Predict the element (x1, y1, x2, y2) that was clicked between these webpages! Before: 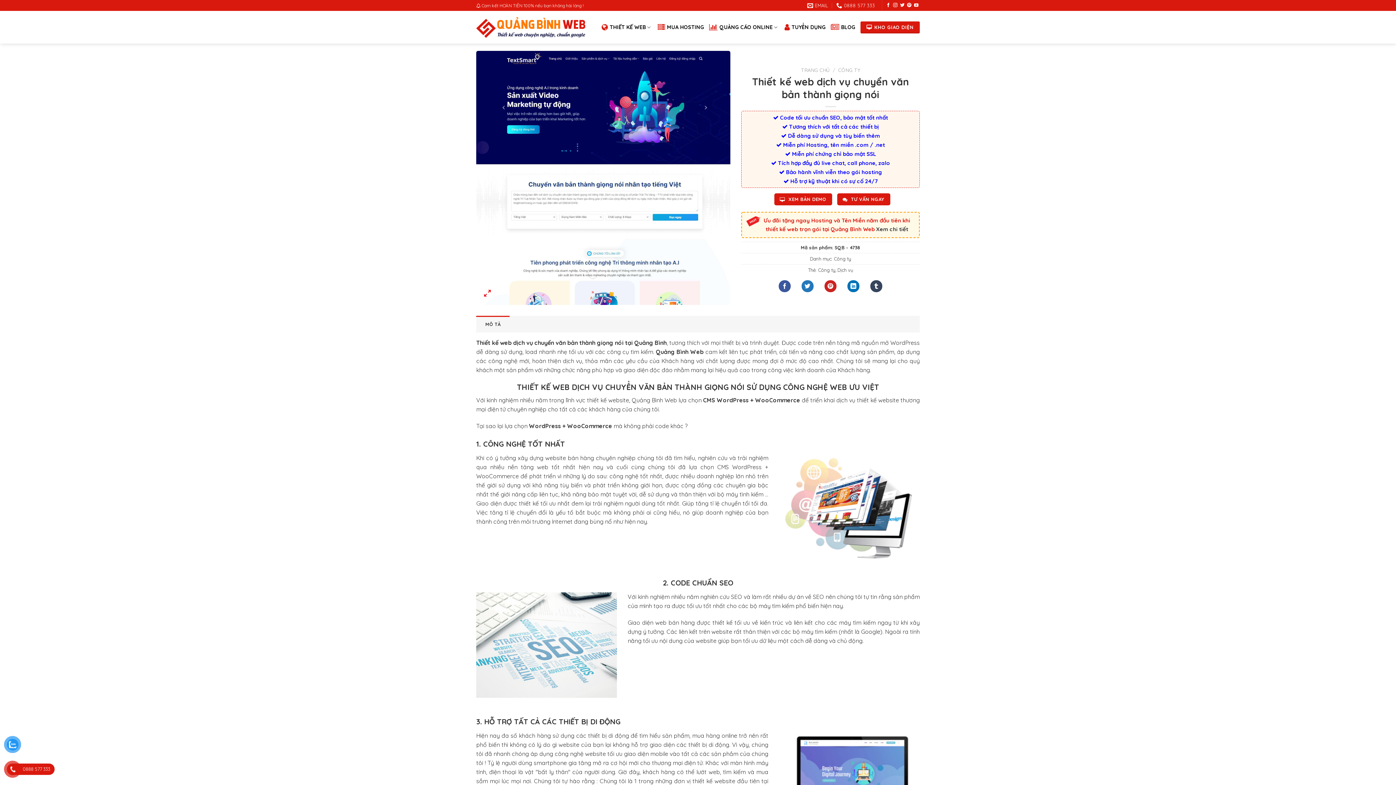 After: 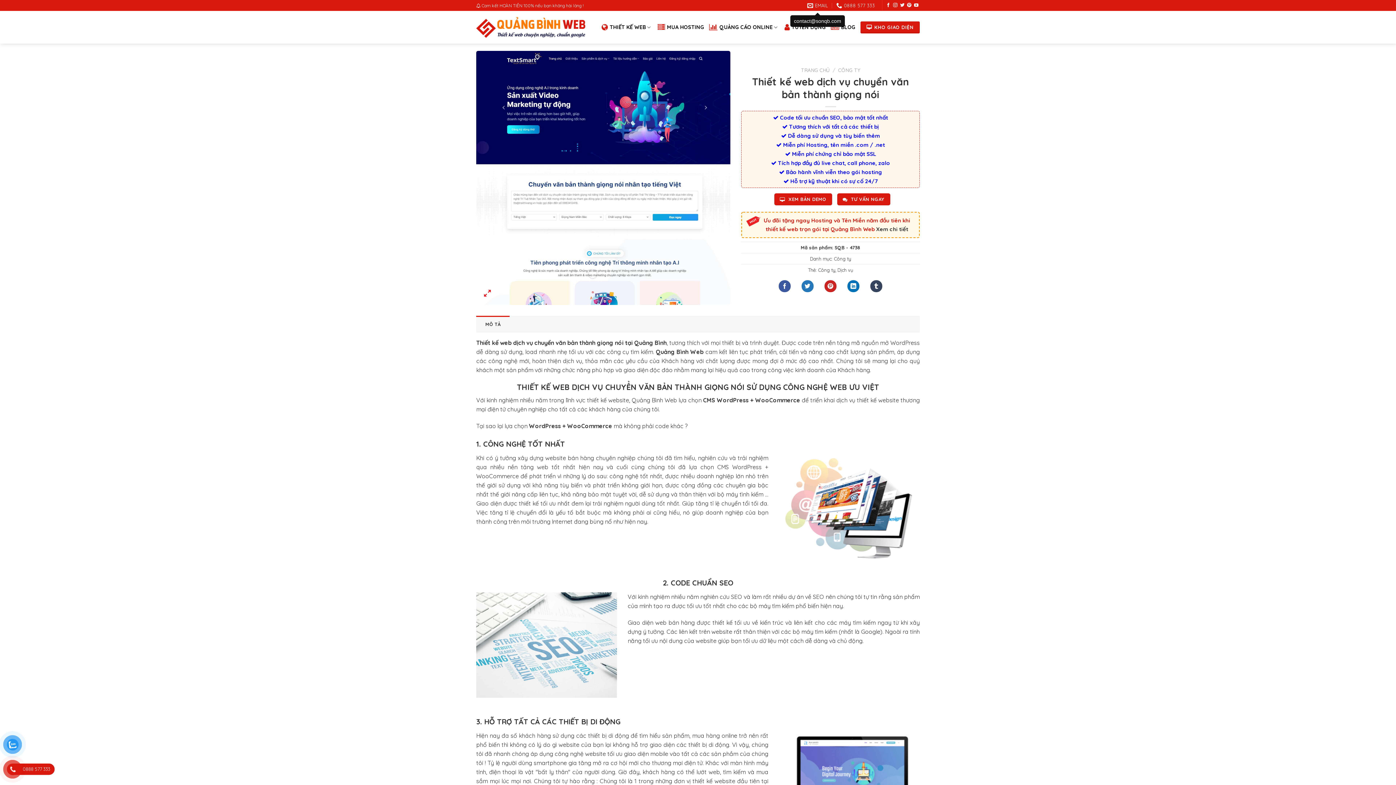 Action: label: EMAIL bbox: (807, 0, 828, 10)